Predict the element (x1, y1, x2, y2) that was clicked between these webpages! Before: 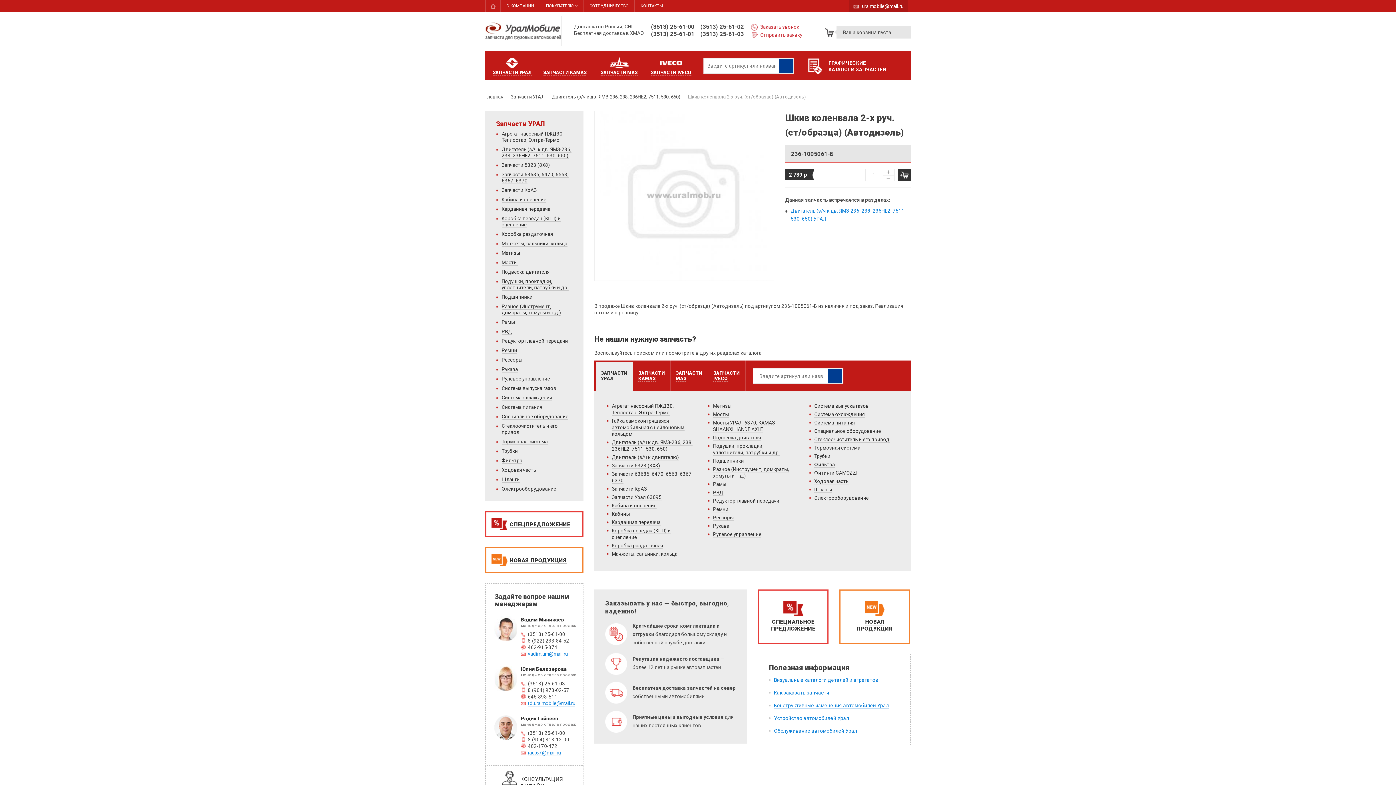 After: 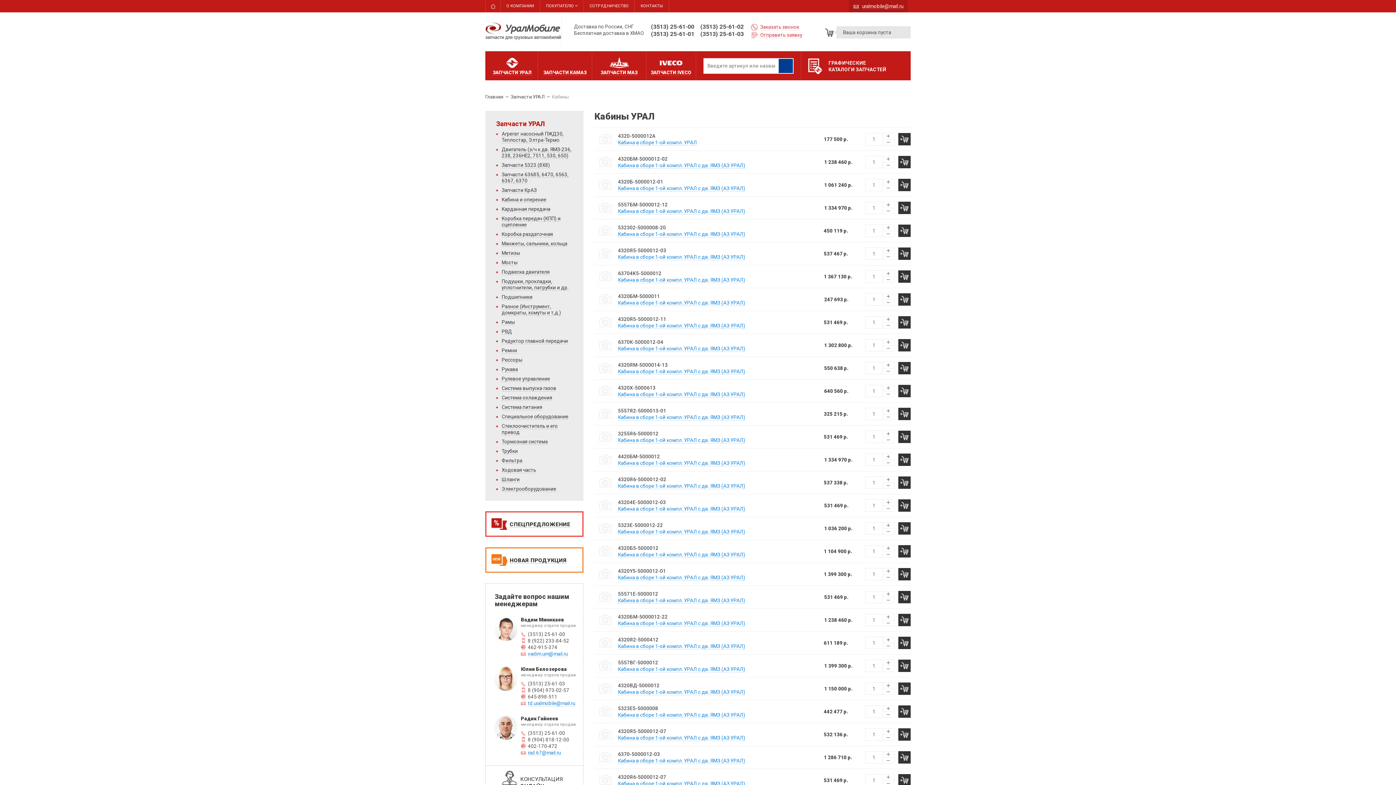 Action: label: Кабины bbox: (612, 511, 630, 517)